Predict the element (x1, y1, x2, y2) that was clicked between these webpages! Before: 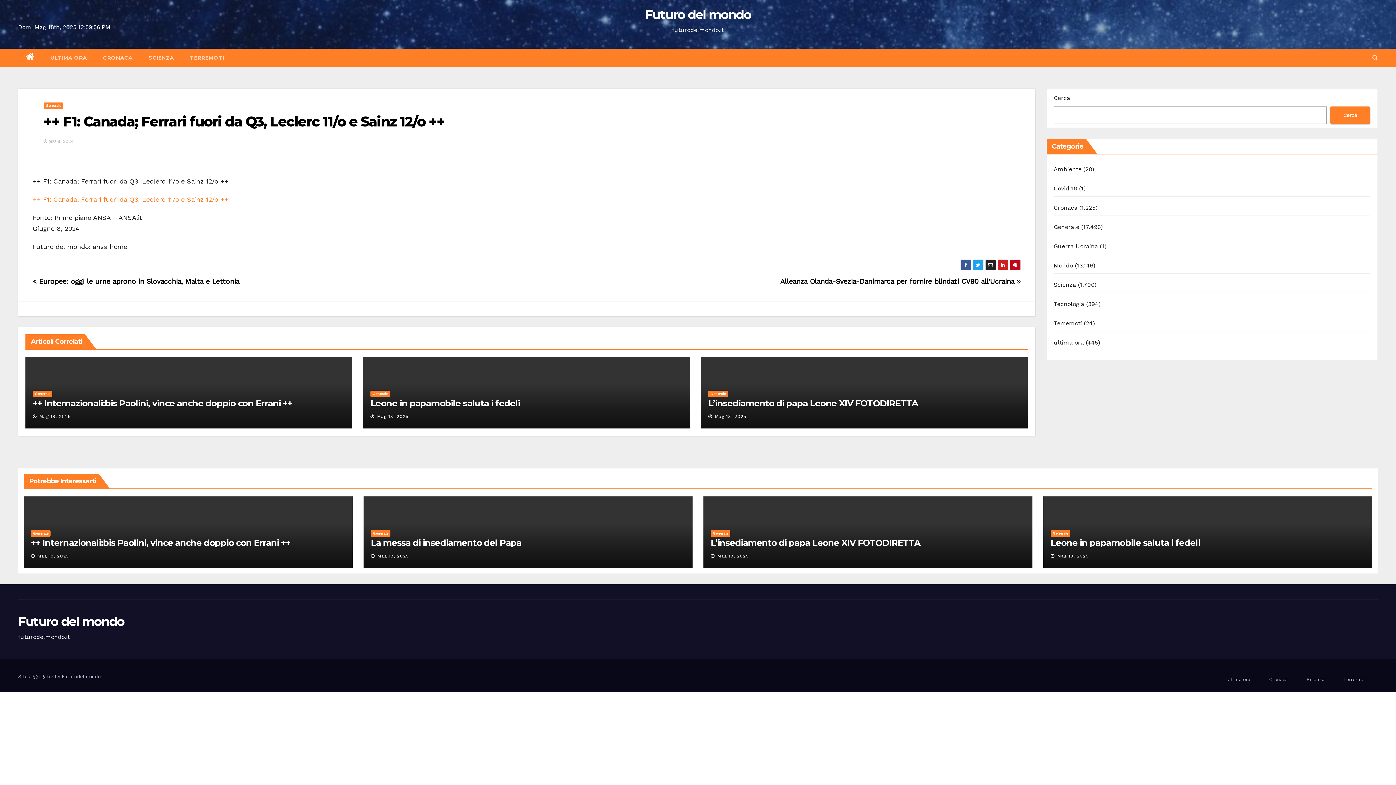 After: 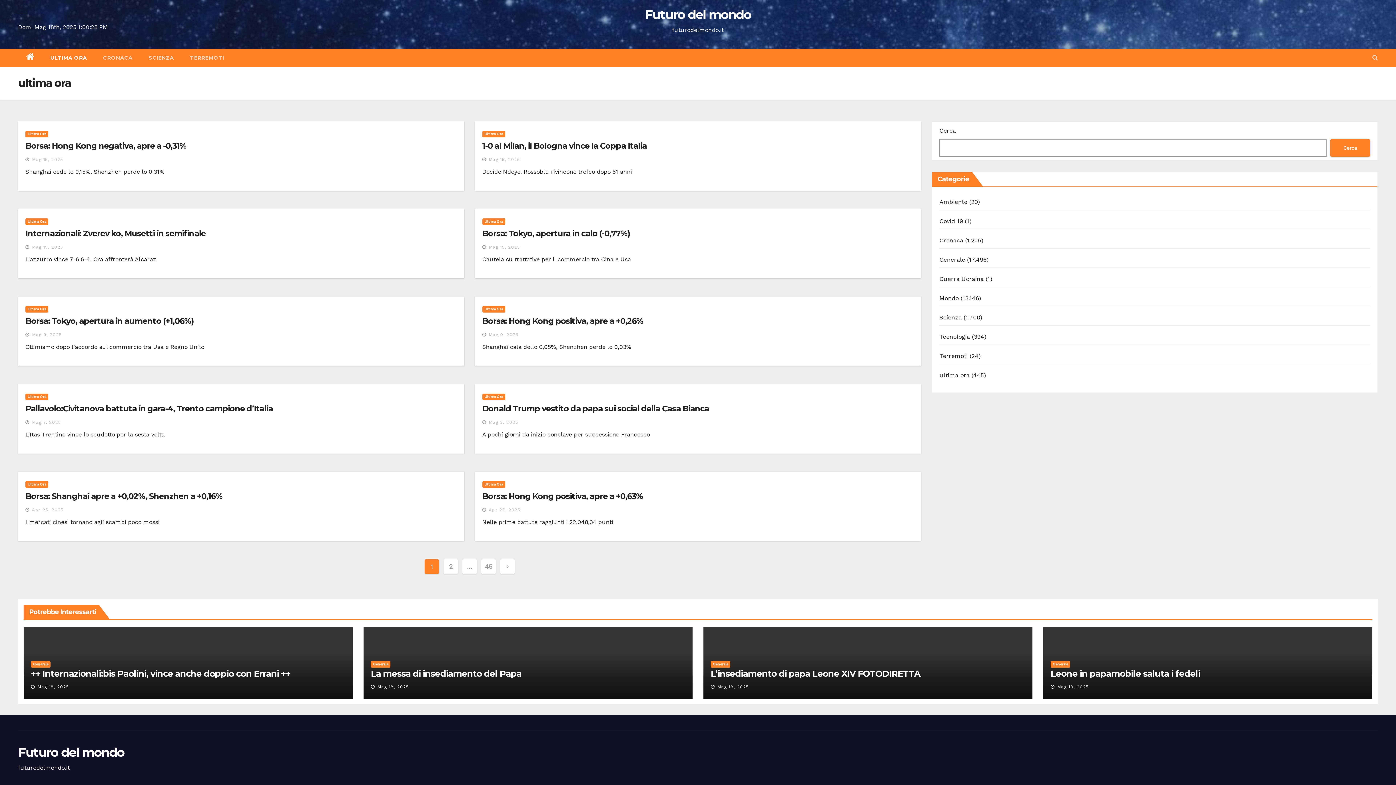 Action: bbox: (1220, 668, 1256, 690) label: Ultima ora